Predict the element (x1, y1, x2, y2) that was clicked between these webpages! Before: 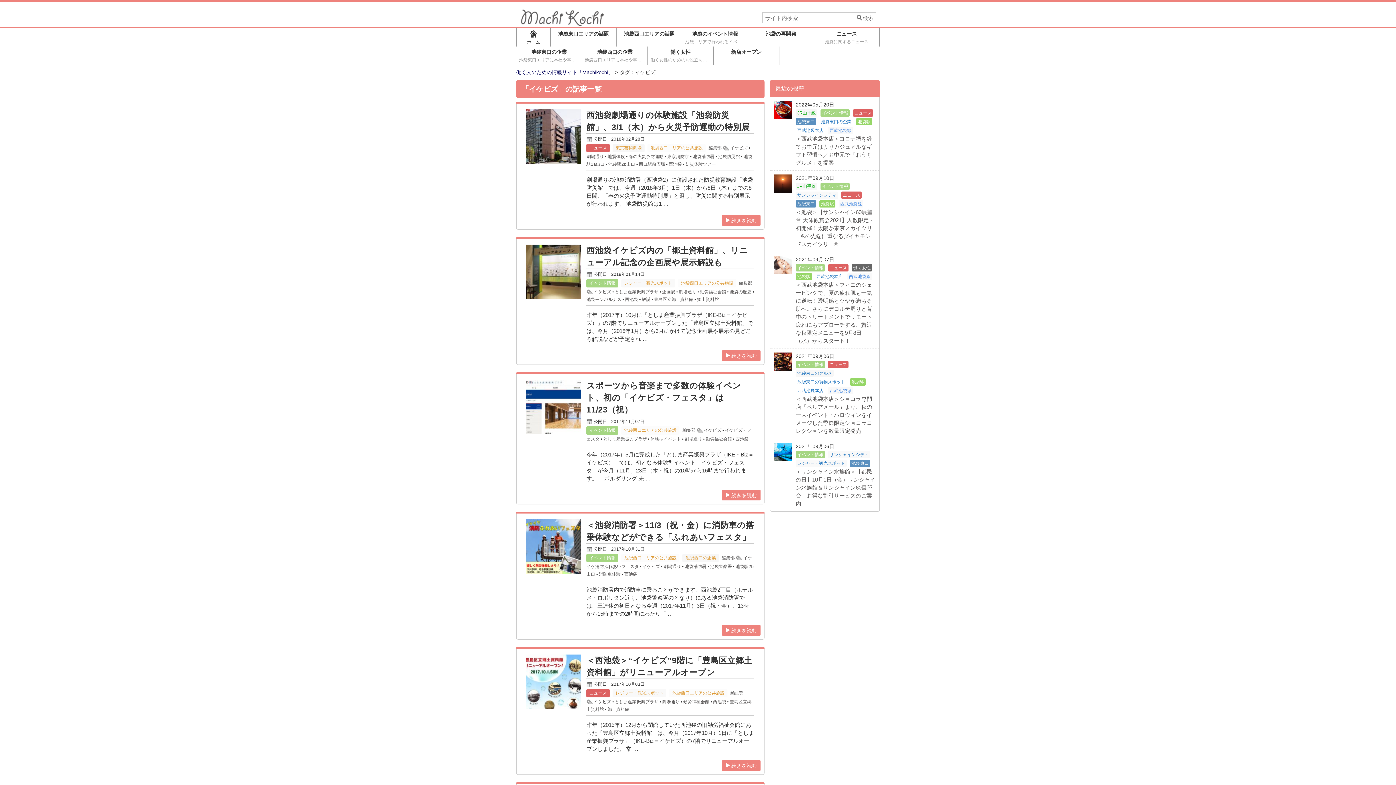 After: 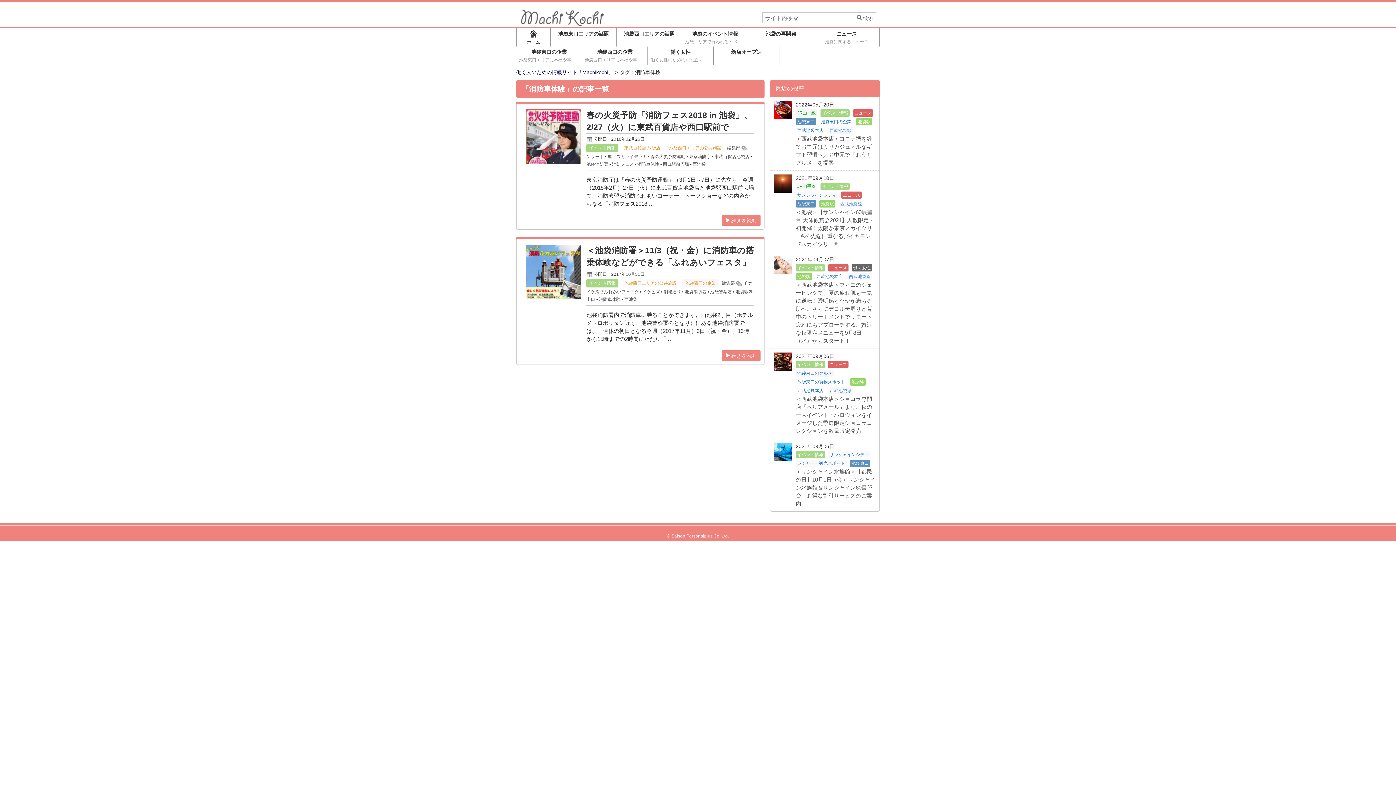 Action: label: 消防車体験 bbox: (598, 572, 620, 577)